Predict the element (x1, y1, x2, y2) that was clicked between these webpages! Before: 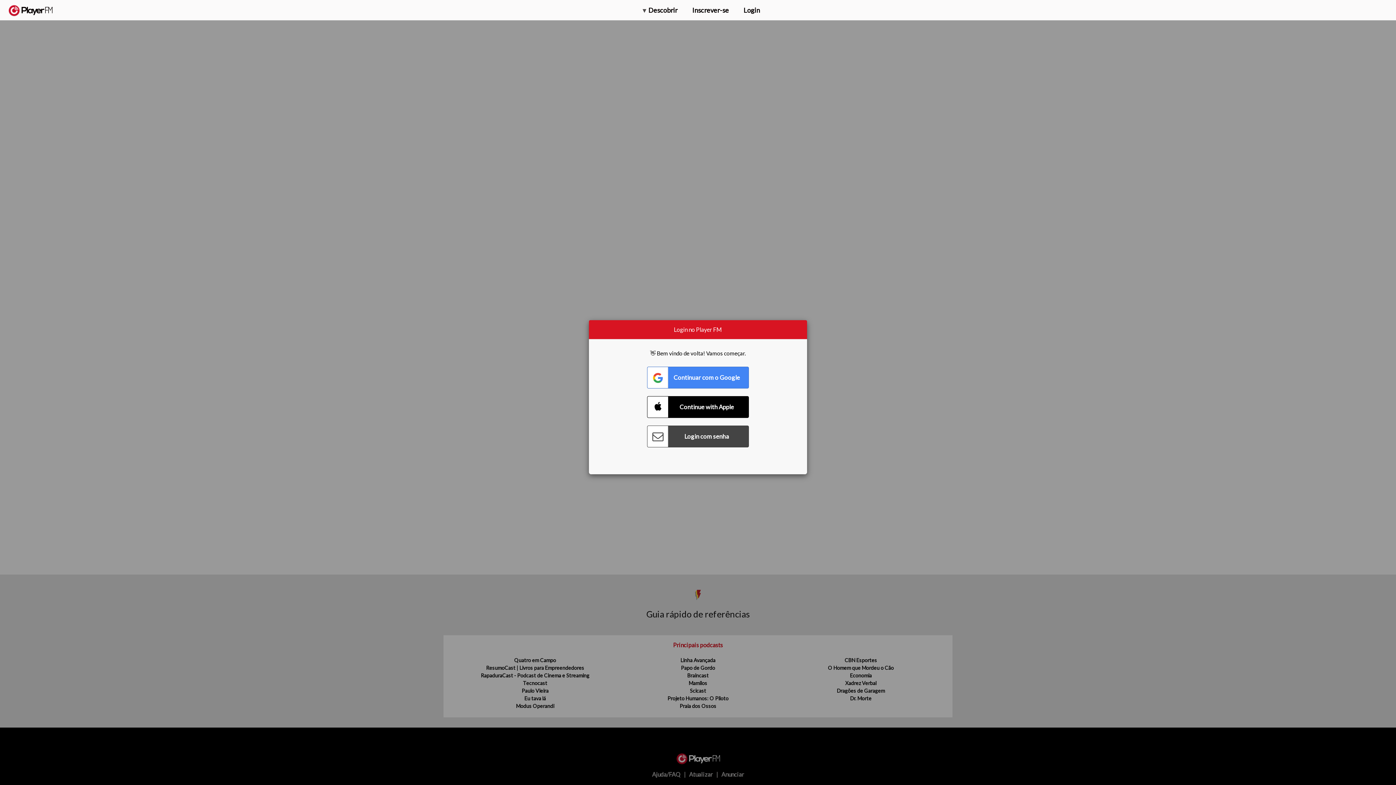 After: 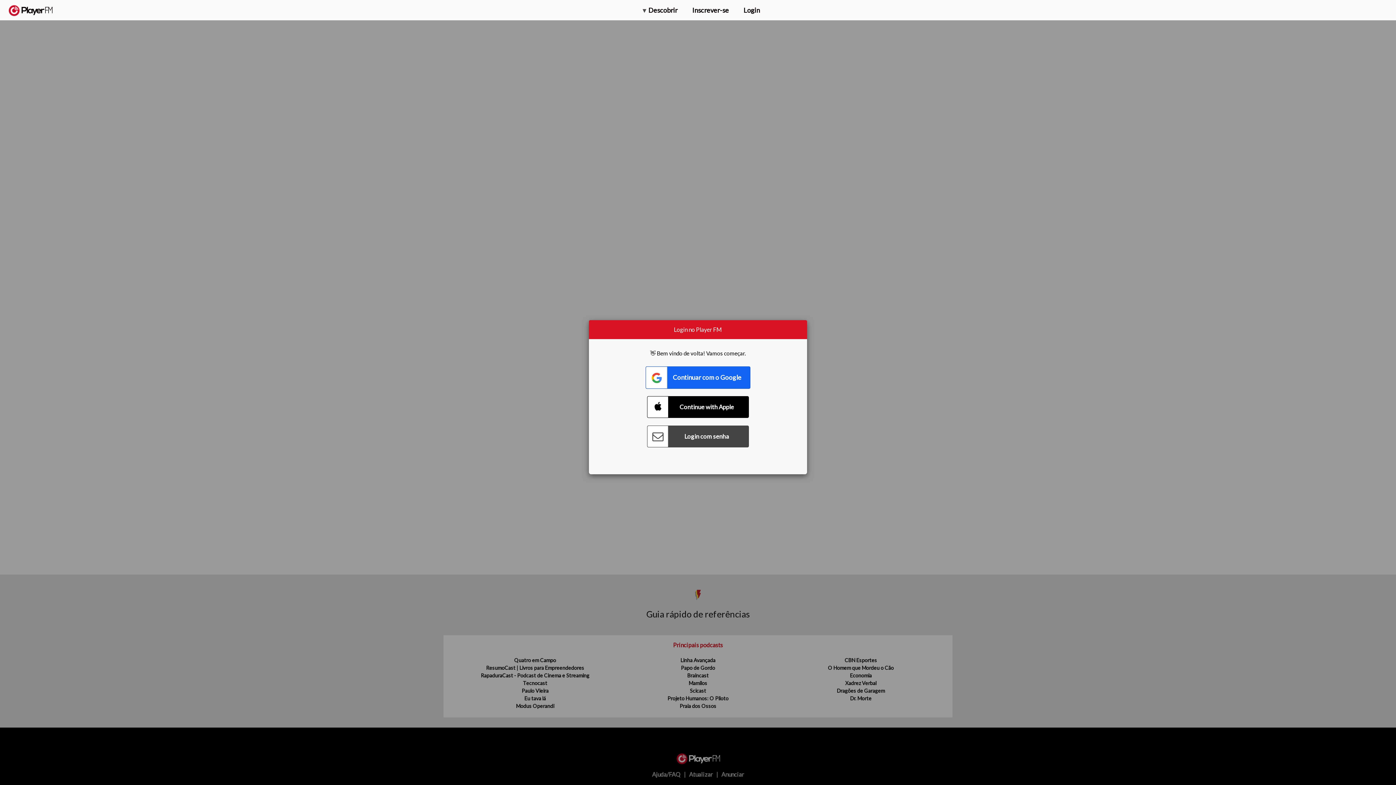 Action: label: Connect with Google bbox: (647, 366, 749, 388)